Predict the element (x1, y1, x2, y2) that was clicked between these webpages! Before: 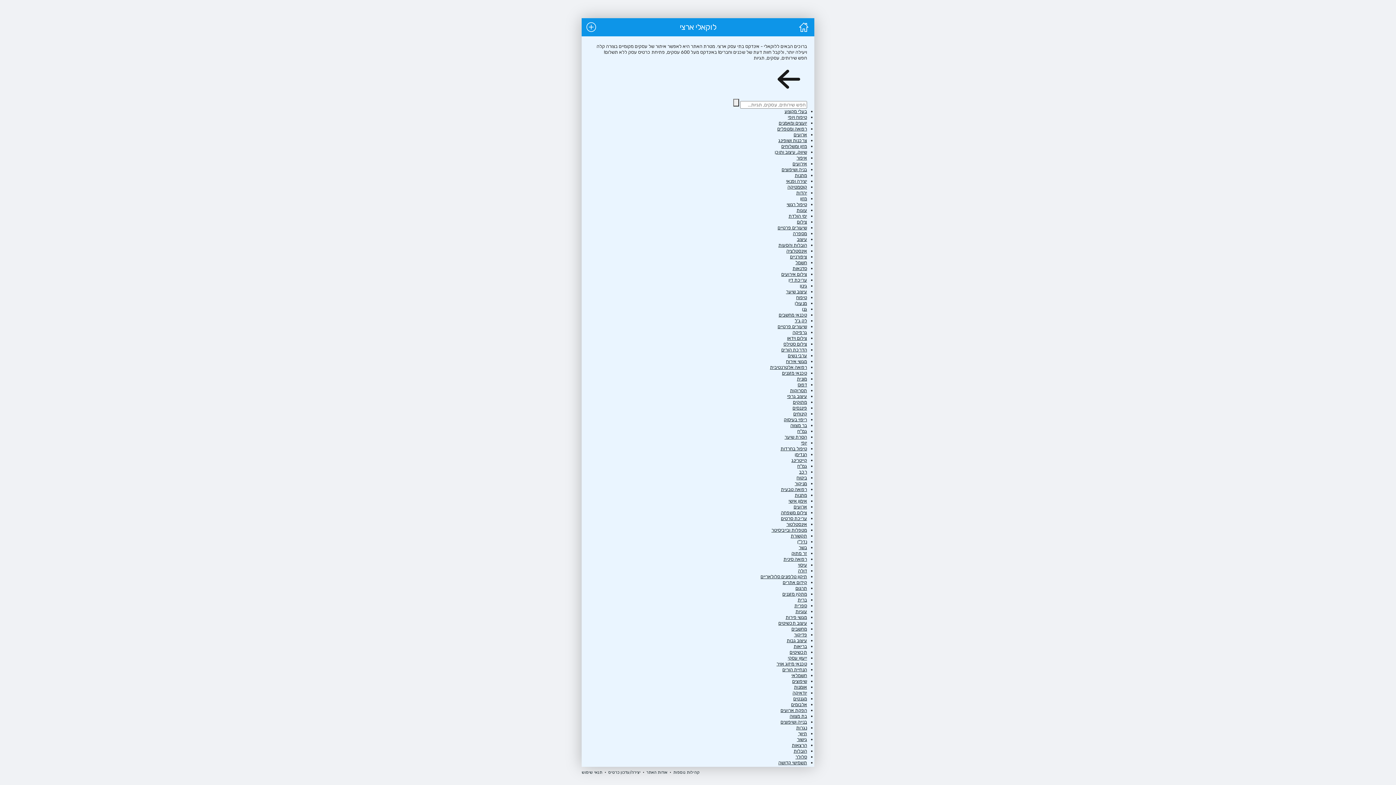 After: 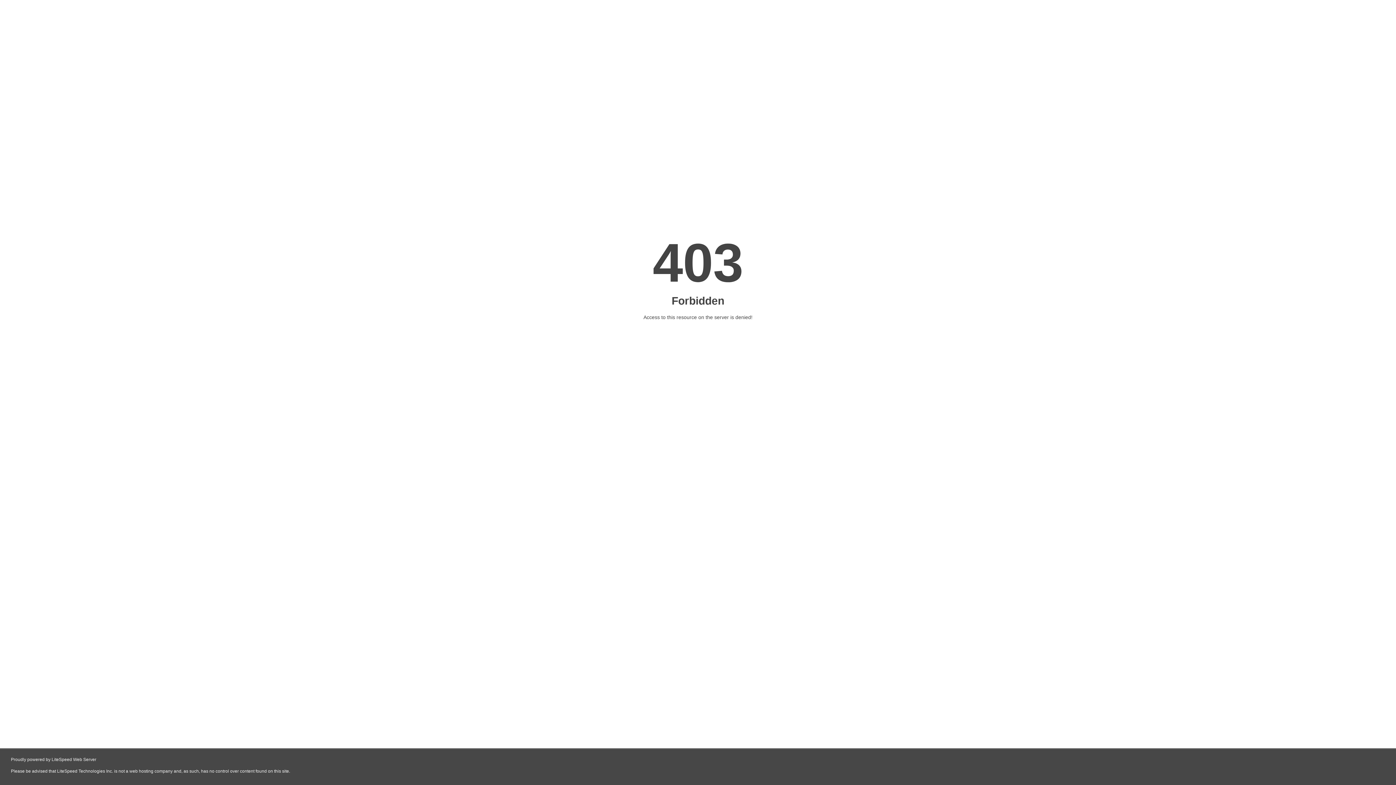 Action: label: תרגום bbox: (795, 585, 807, 591)